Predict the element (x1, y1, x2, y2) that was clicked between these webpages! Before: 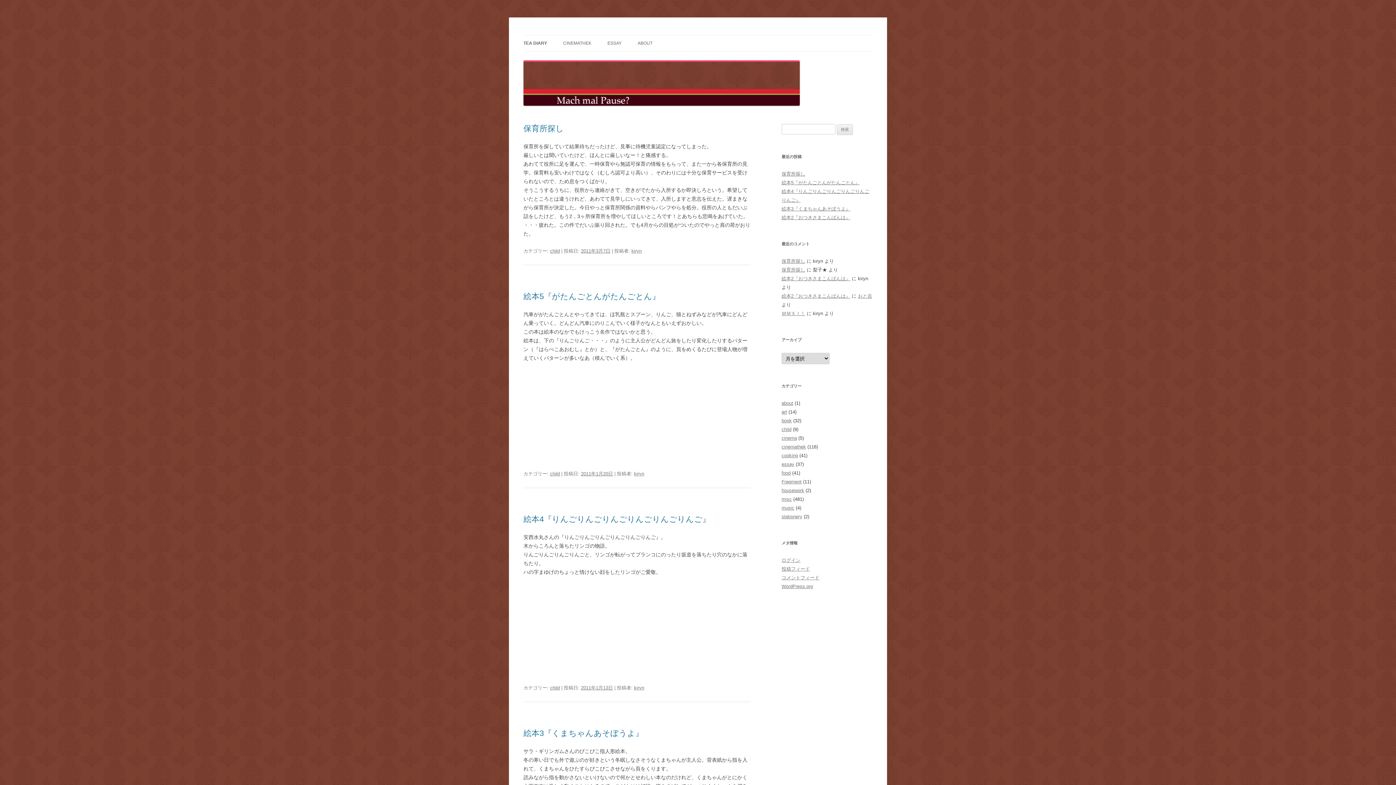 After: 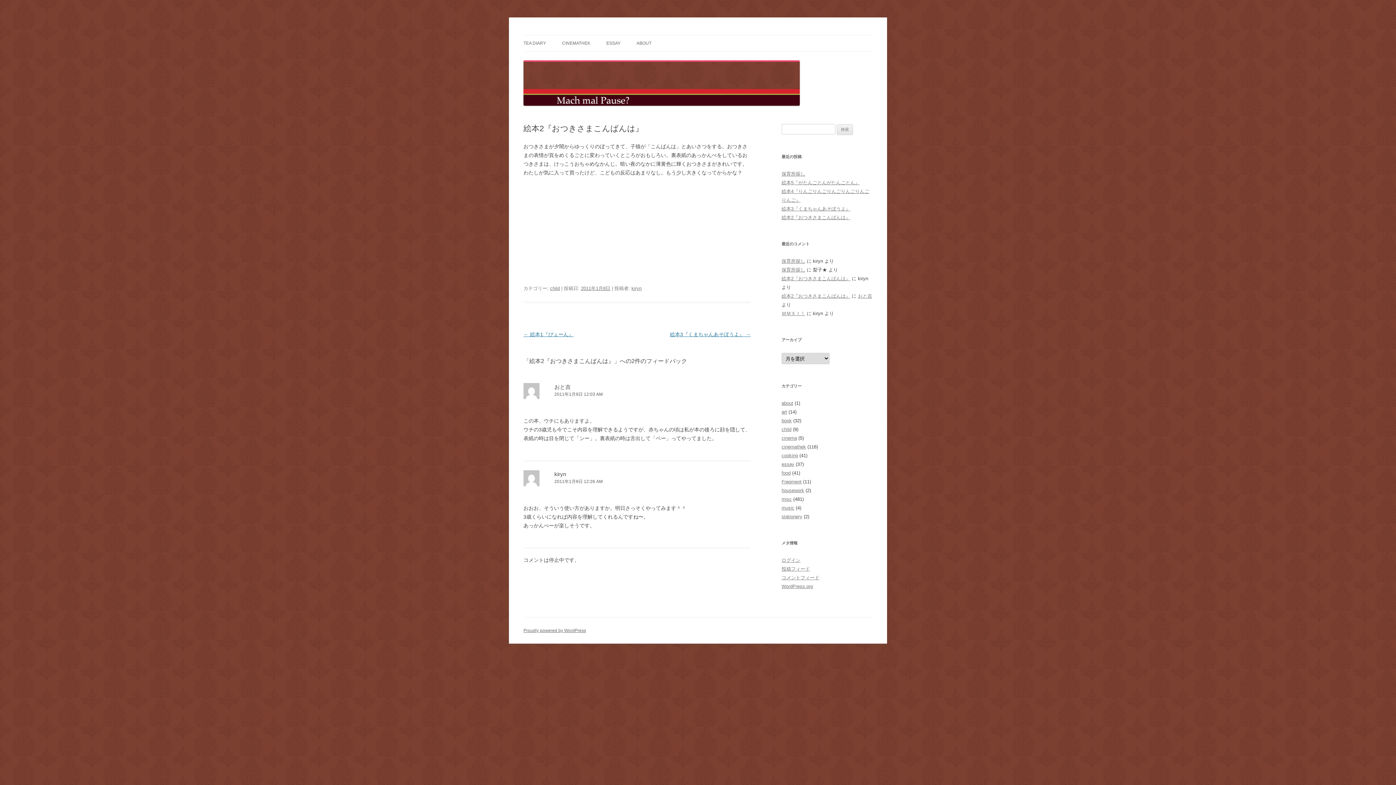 Action: label: 絵本2『おつきさまこんばんは』 bbox: (781, 276, 850, 281)